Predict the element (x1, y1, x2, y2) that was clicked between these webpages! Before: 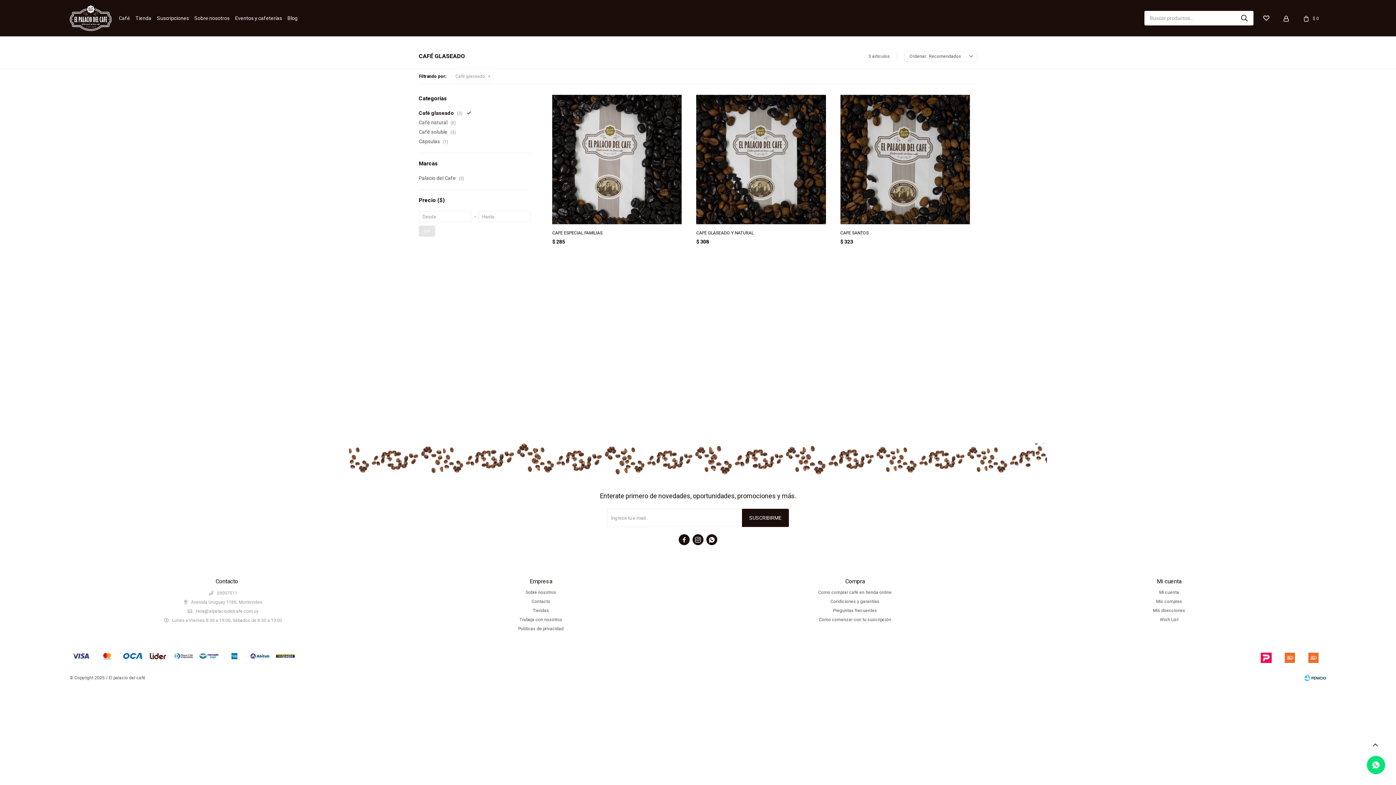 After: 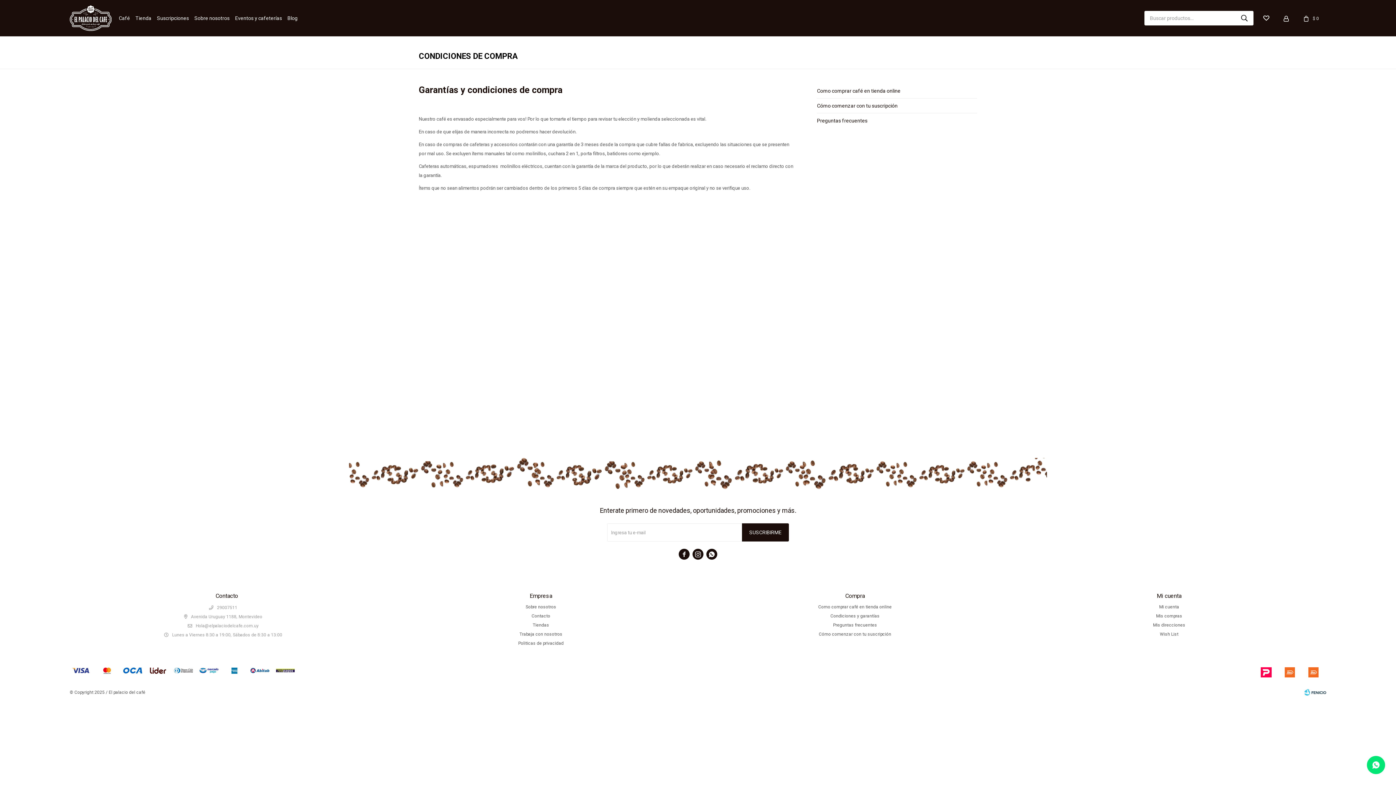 Action: bbox: (830, 599, 879, 604) label: Condiciones y garantías